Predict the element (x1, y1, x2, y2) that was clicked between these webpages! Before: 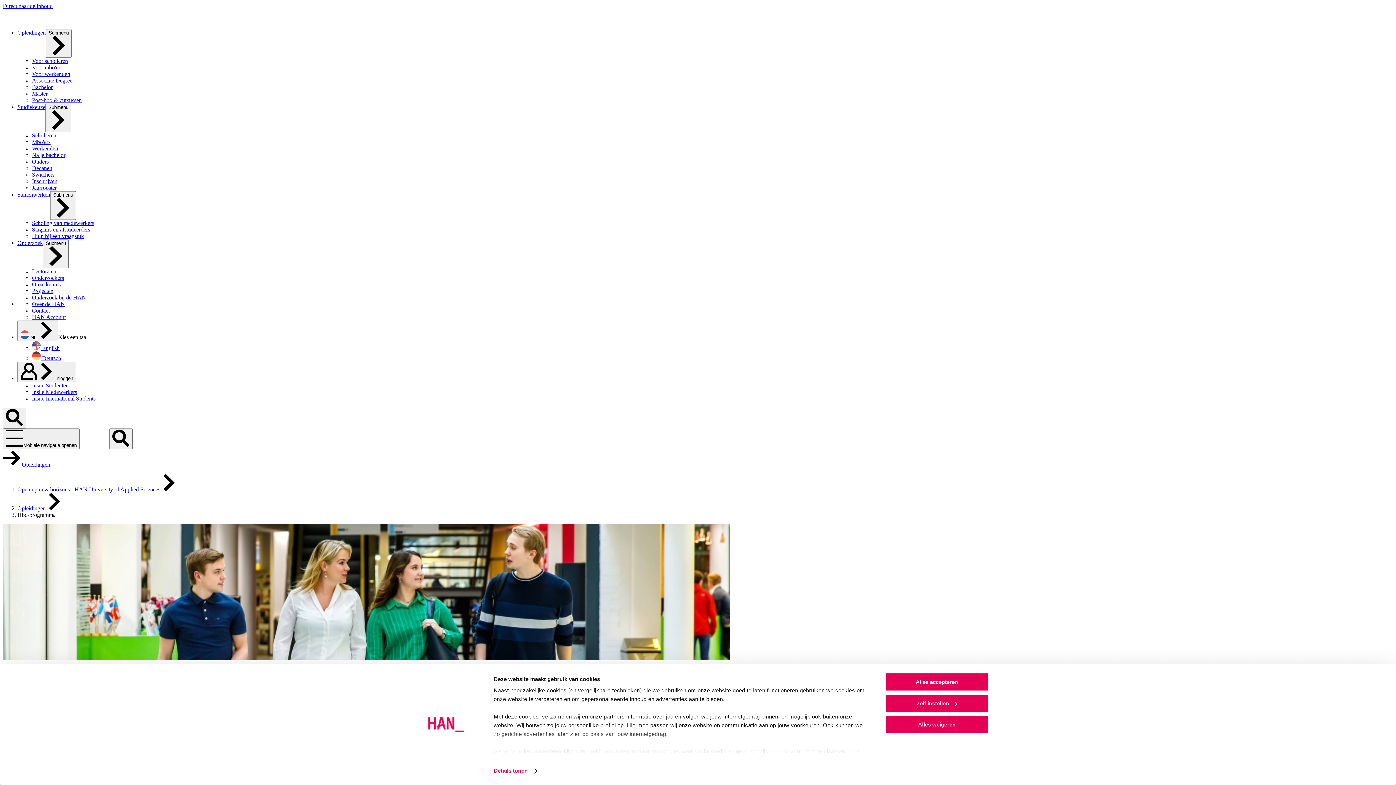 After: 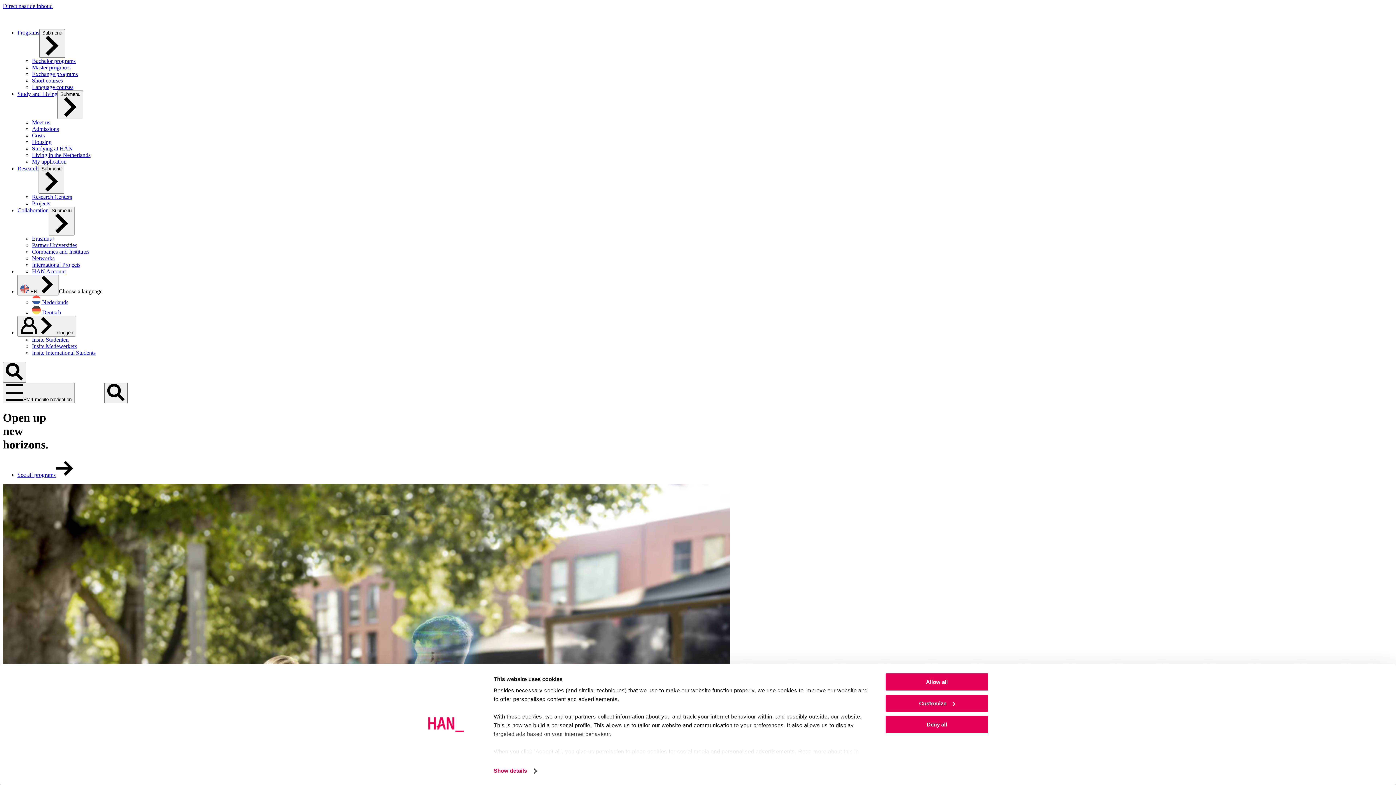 Action: label:  English bbox: (32, 345, 59, 351)